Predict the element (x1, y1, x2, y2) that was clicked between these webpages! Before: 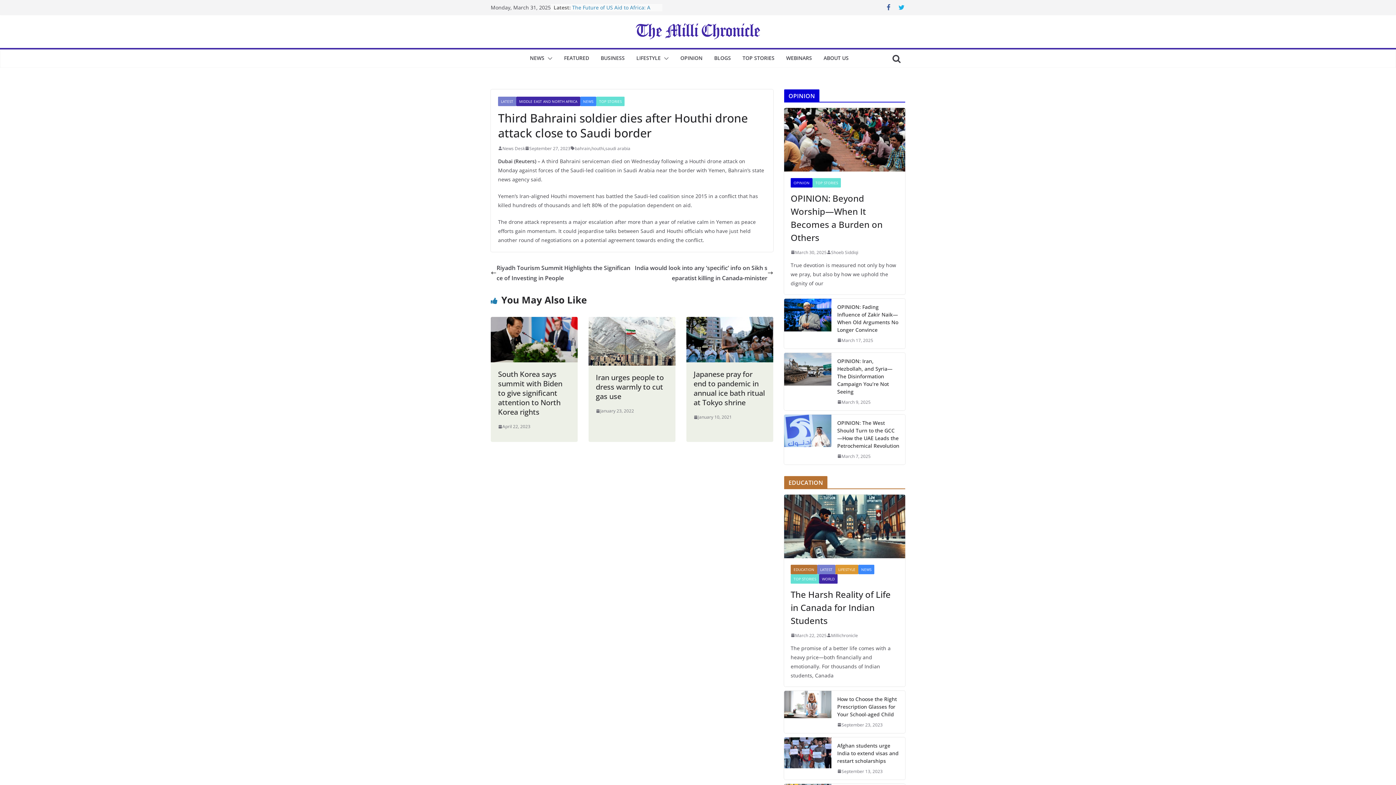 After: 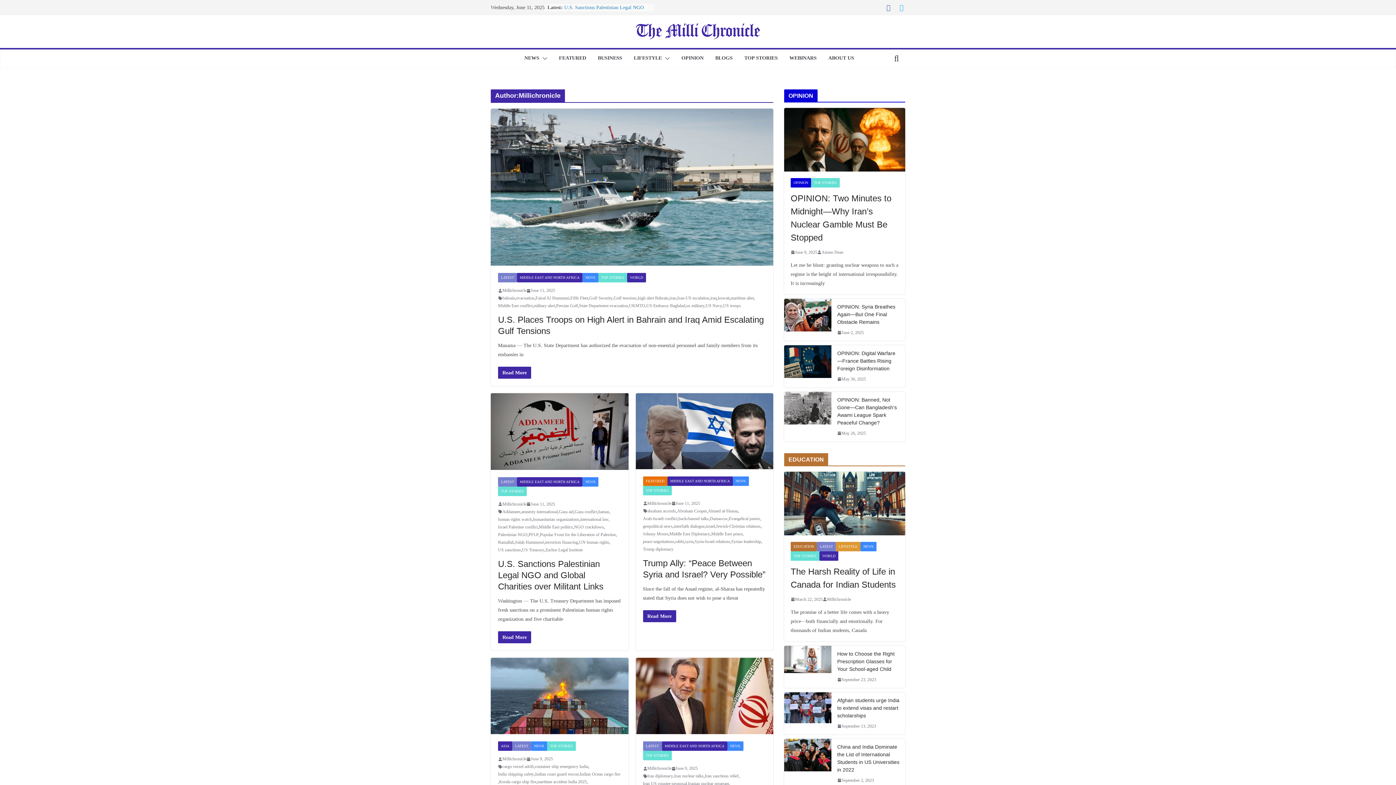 Action: bbox: (831, 631, 858, 639) label: Millichronicle